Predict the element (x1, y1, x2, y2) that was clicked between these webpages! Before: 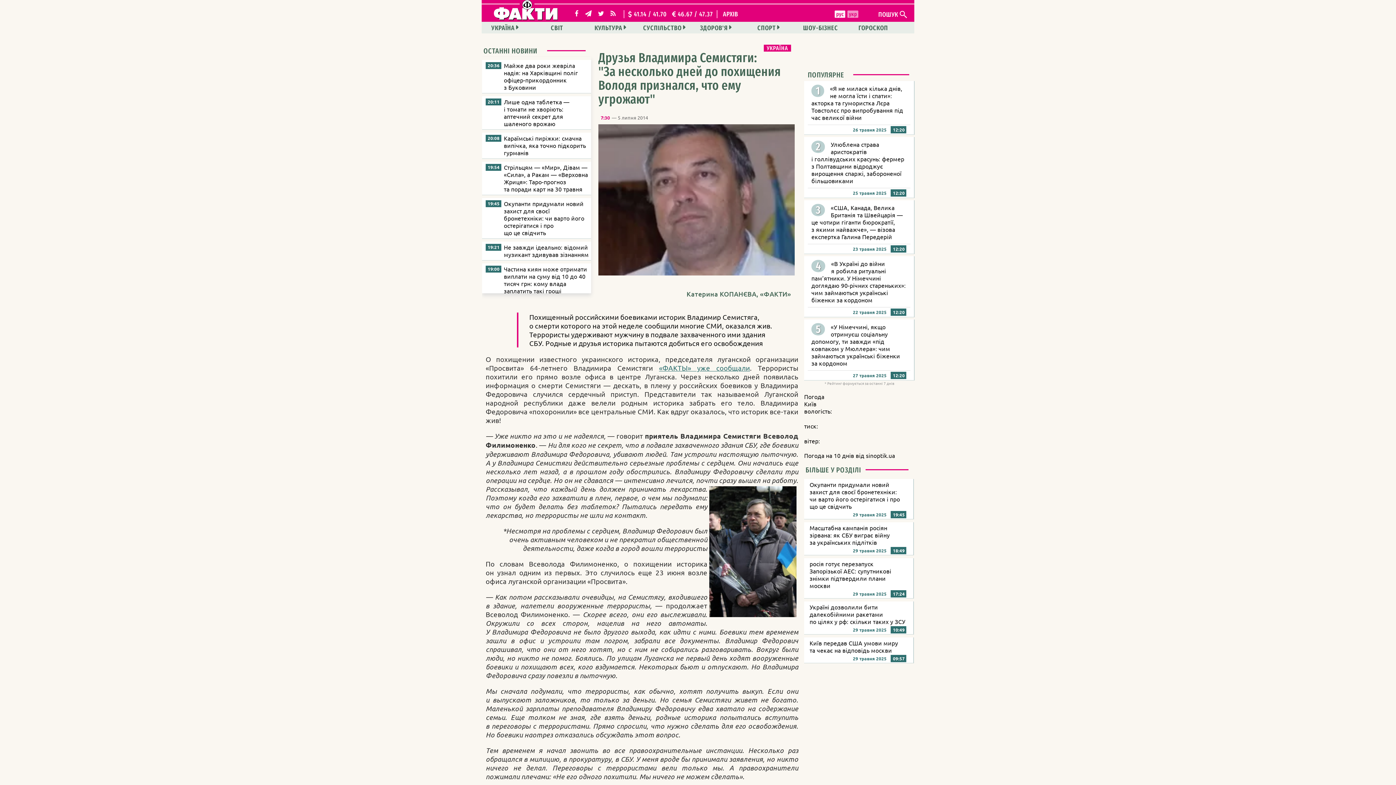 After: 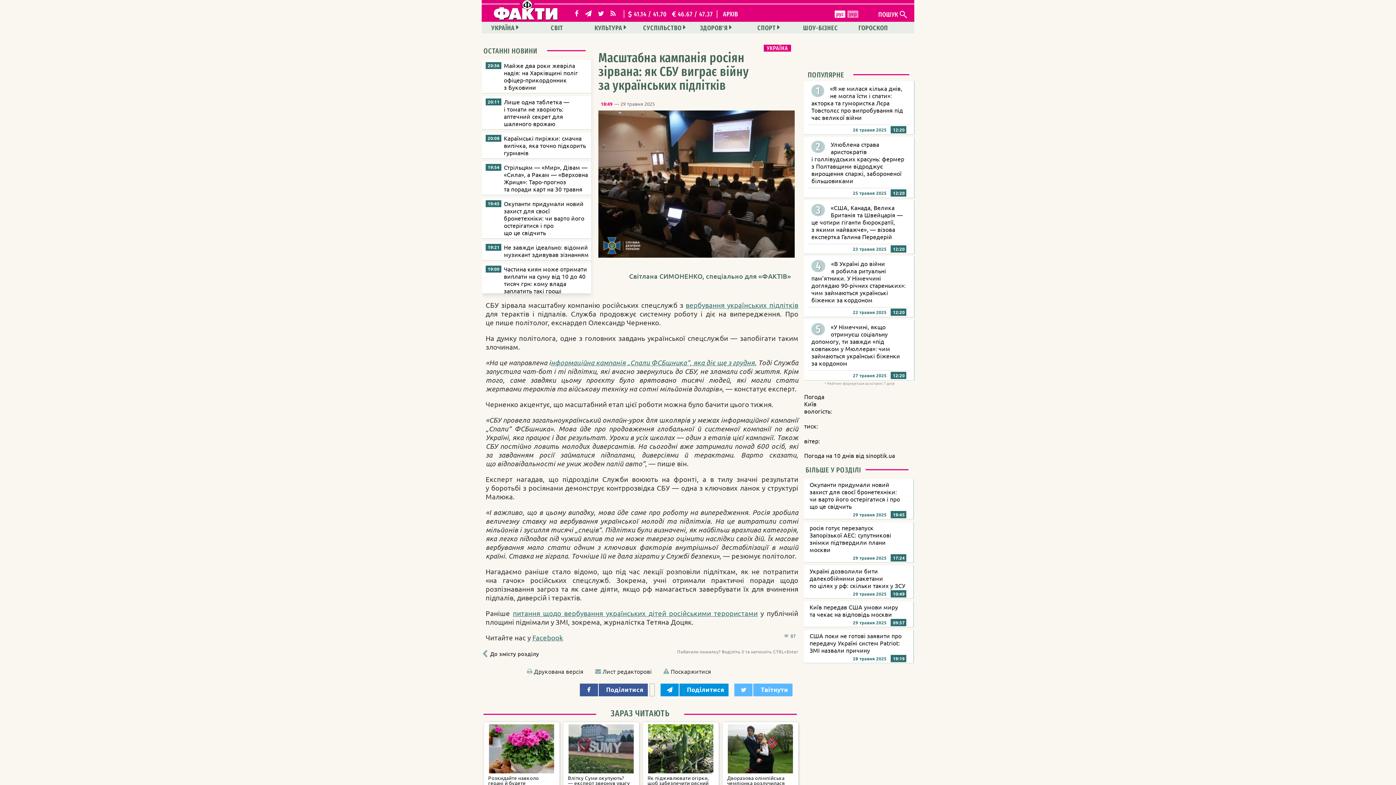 Action: bbox: (804, 522, 914, 555) label: Масштабна кампанія росіян зірвана: як СБУ виграє війну за українських підлітків